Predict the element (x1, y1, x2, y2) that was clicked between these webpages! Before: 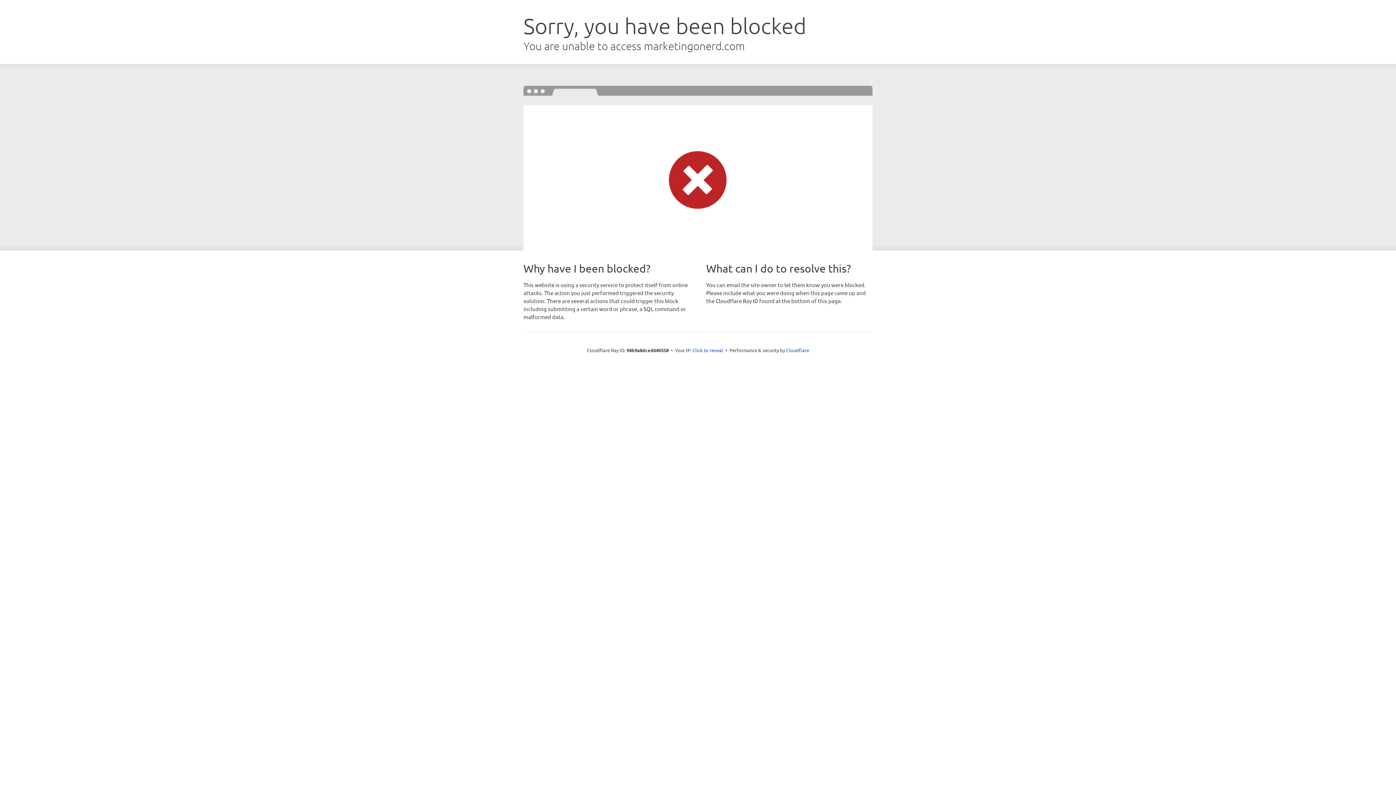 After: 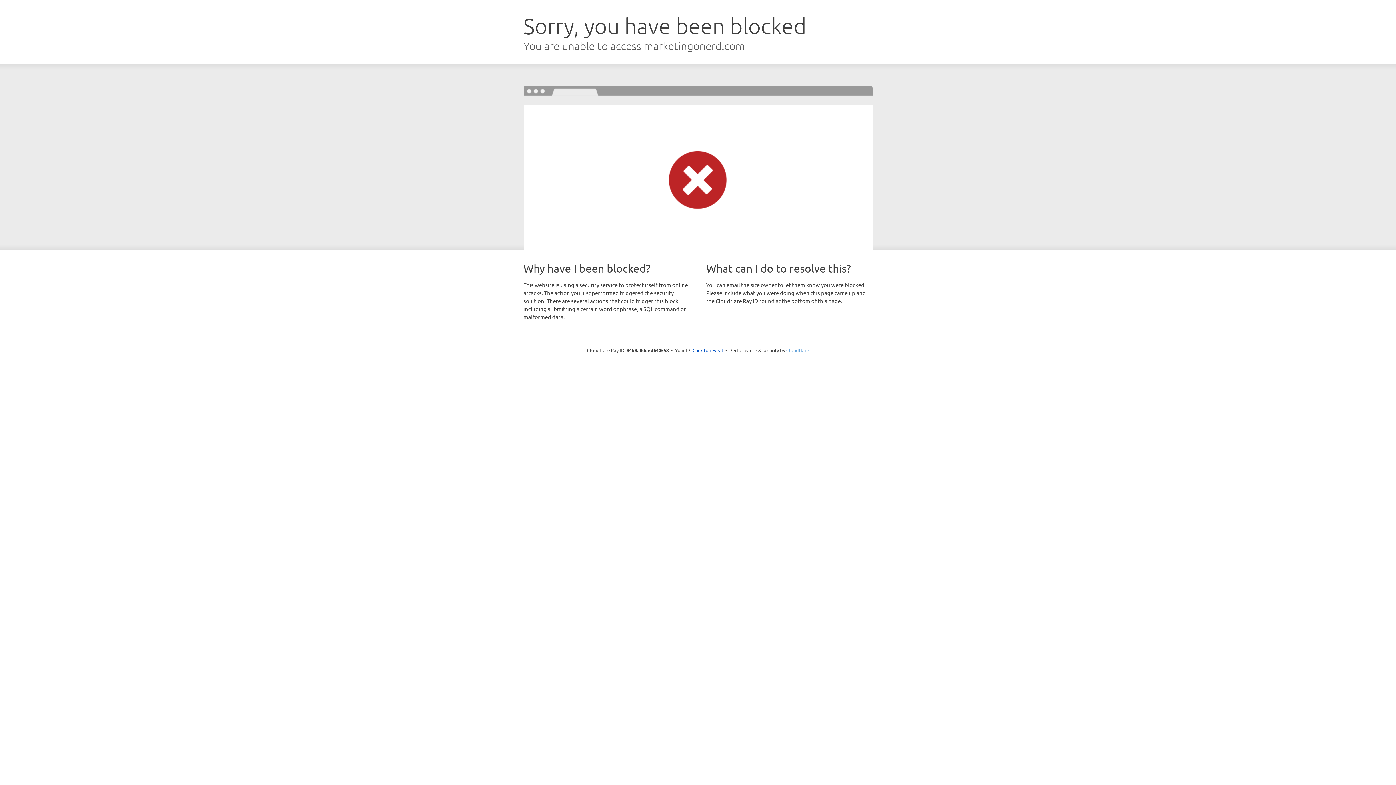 Action: label: Cloudflare bbox: (786, 347, 809, 353)